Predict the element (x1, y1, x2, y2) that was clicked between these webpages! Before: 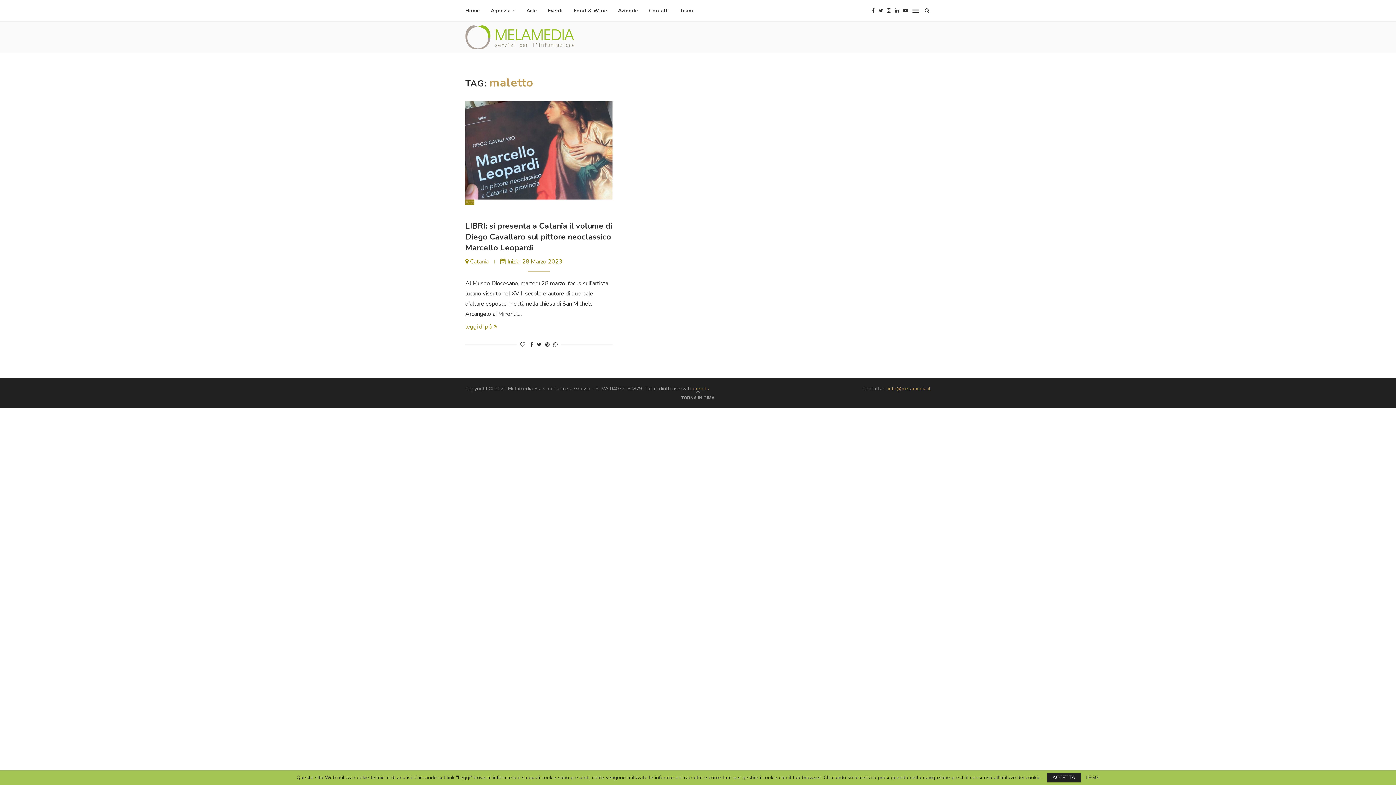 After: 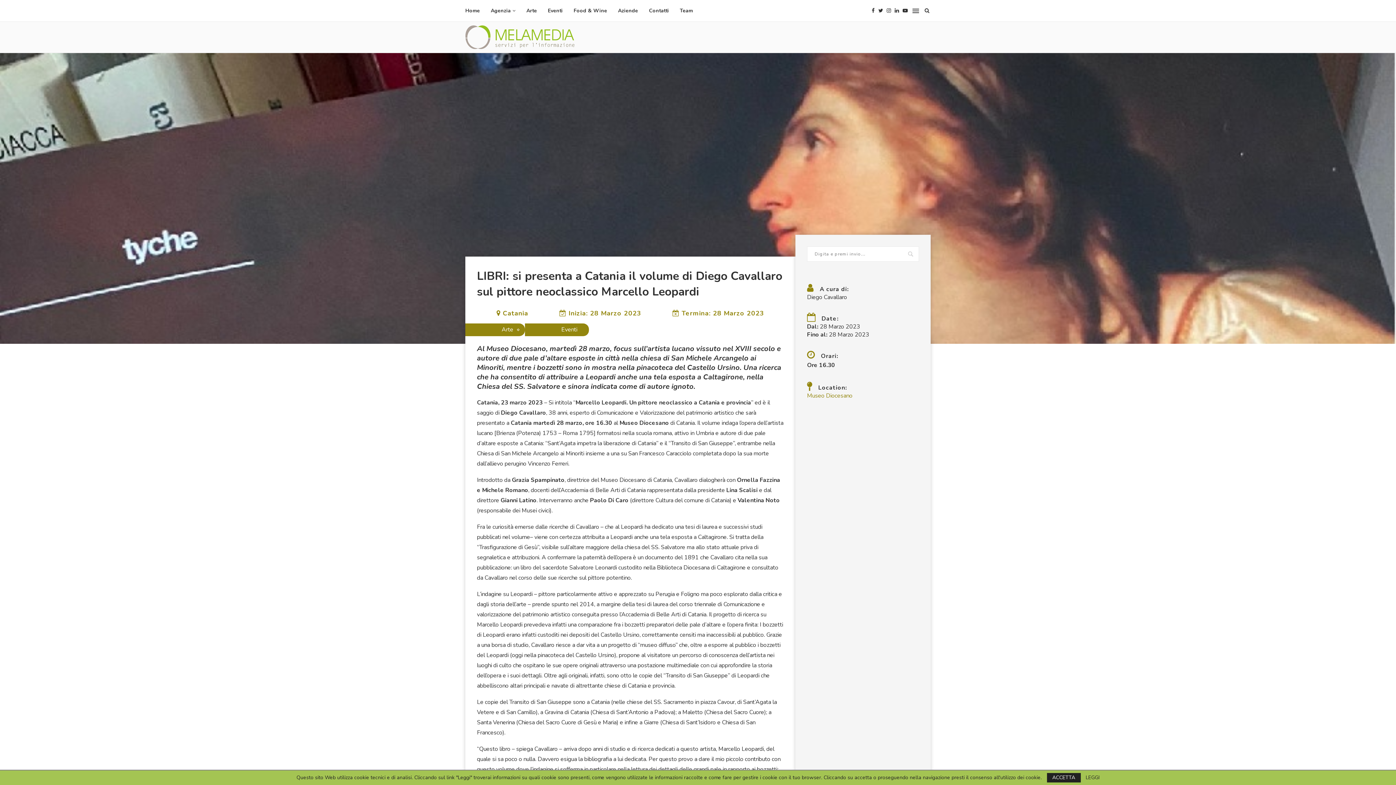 Action: bbox: (465, 101, 612, 199)